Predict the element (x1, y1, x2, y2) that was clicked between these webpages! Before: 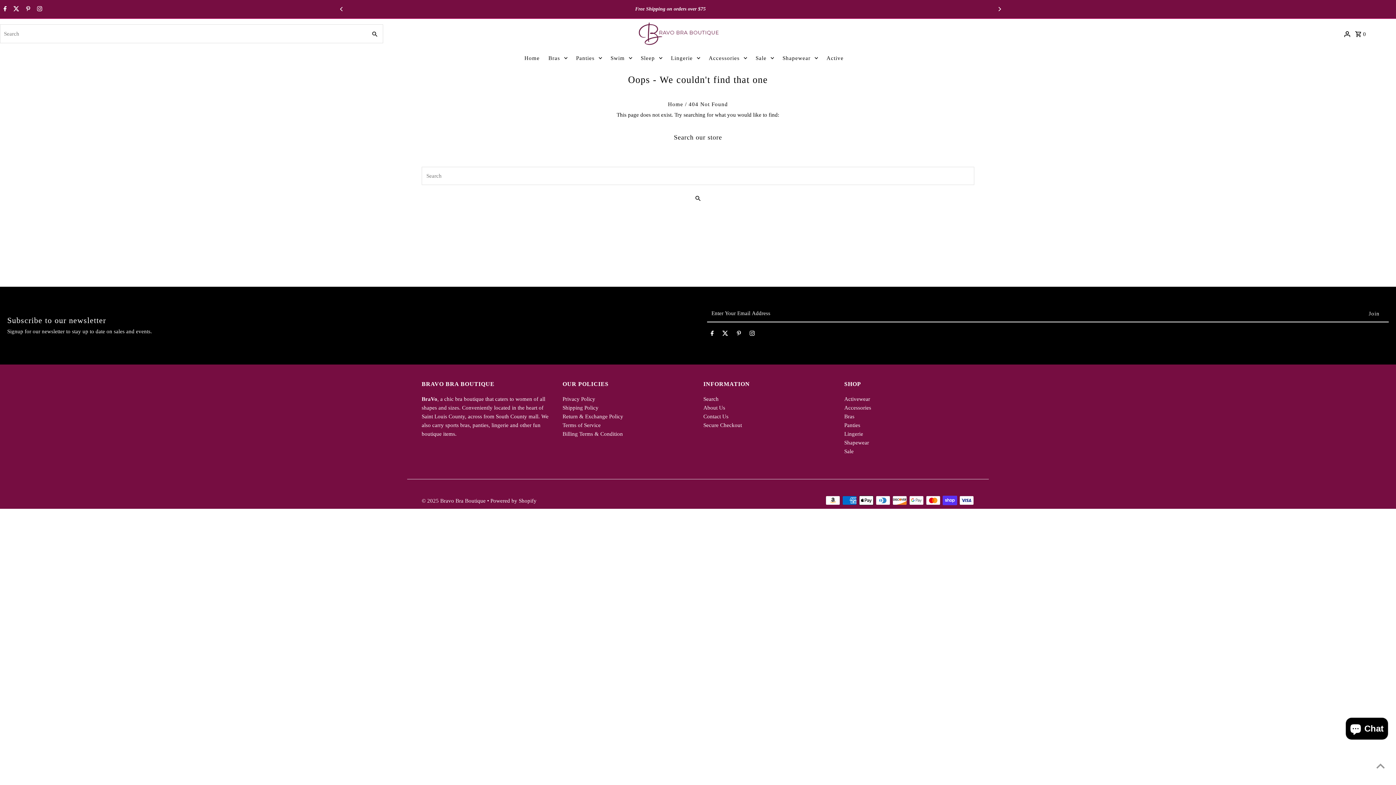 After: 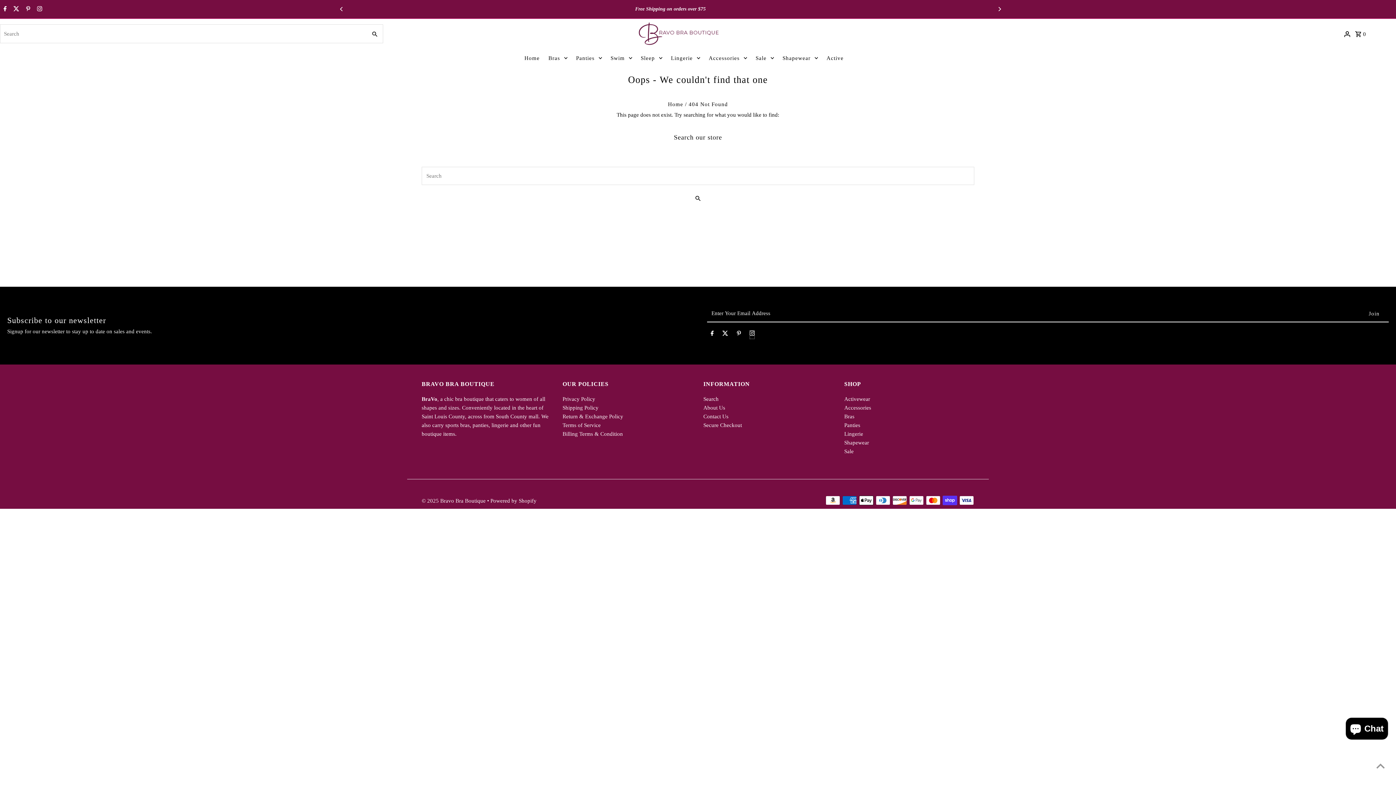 Action: bbox: (749, 330, 754, 339) label: Instagram